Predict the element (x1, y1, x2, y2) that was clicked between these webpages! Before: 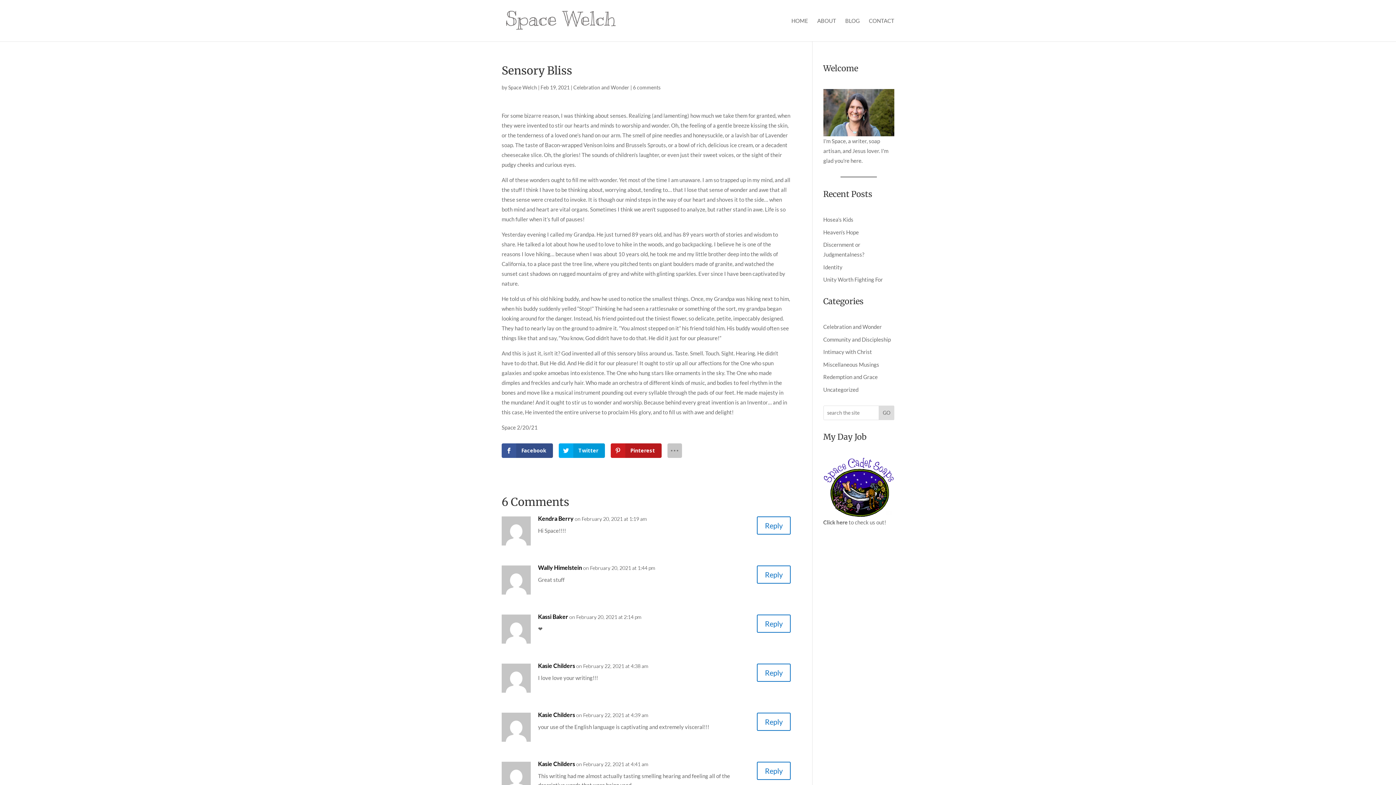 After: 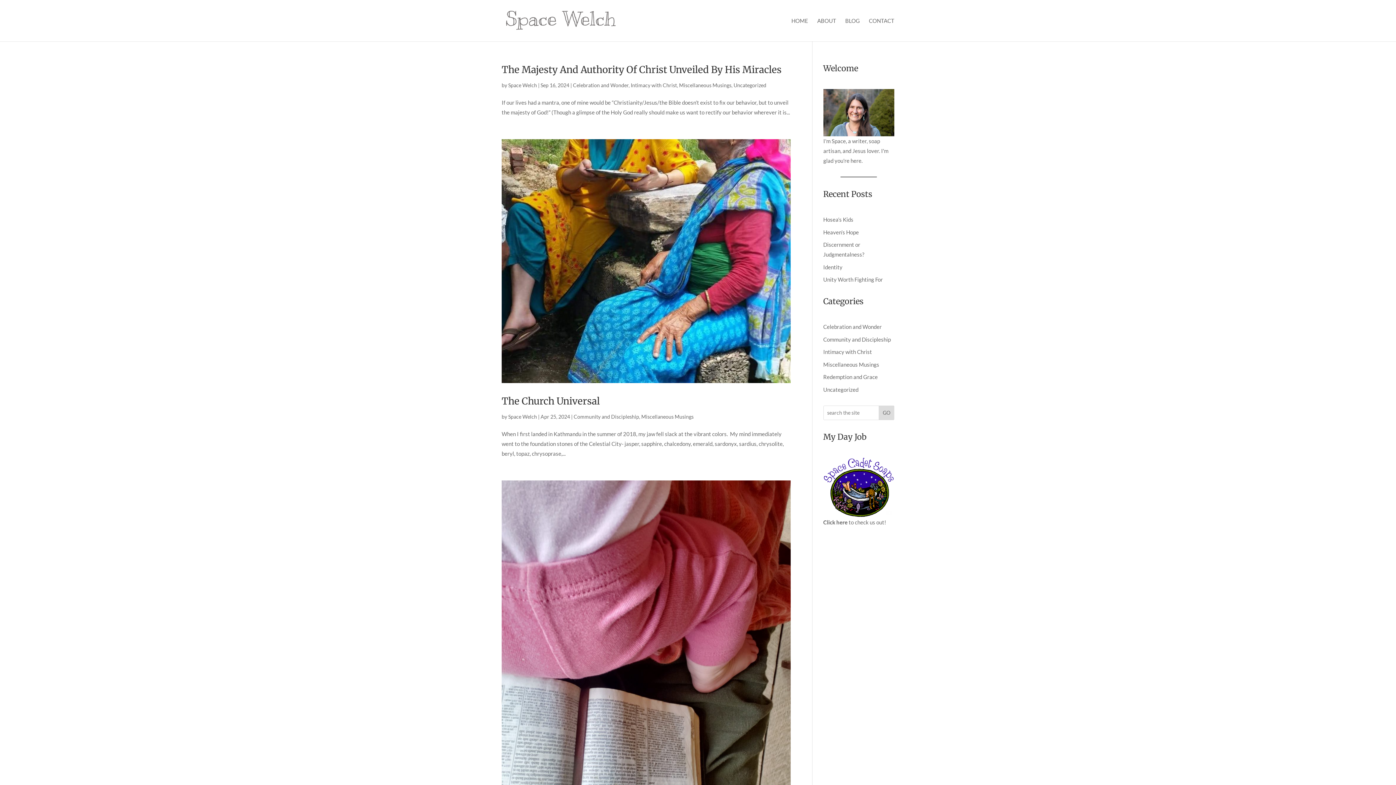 Action: label: Miscellaneous Musings bbox: (823, 361, 879, 367)